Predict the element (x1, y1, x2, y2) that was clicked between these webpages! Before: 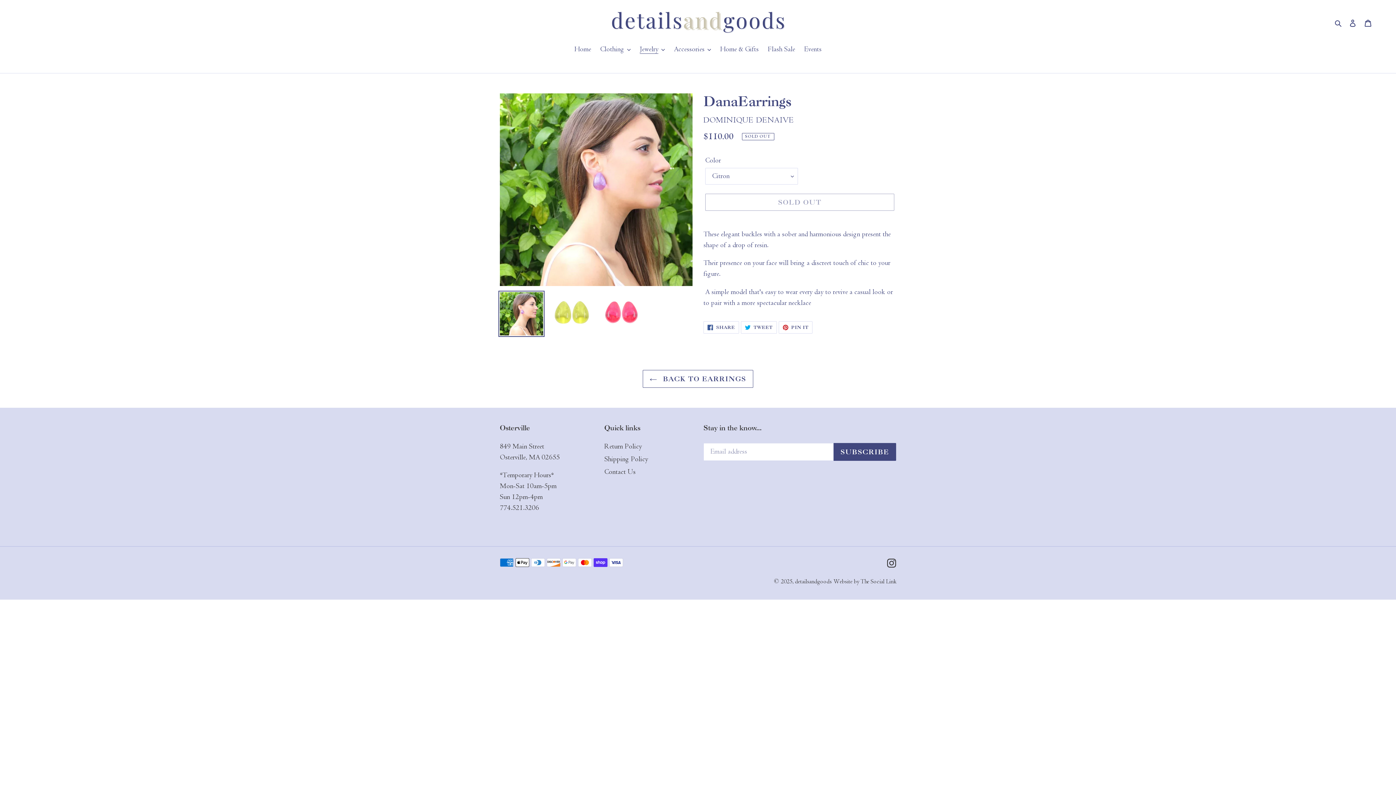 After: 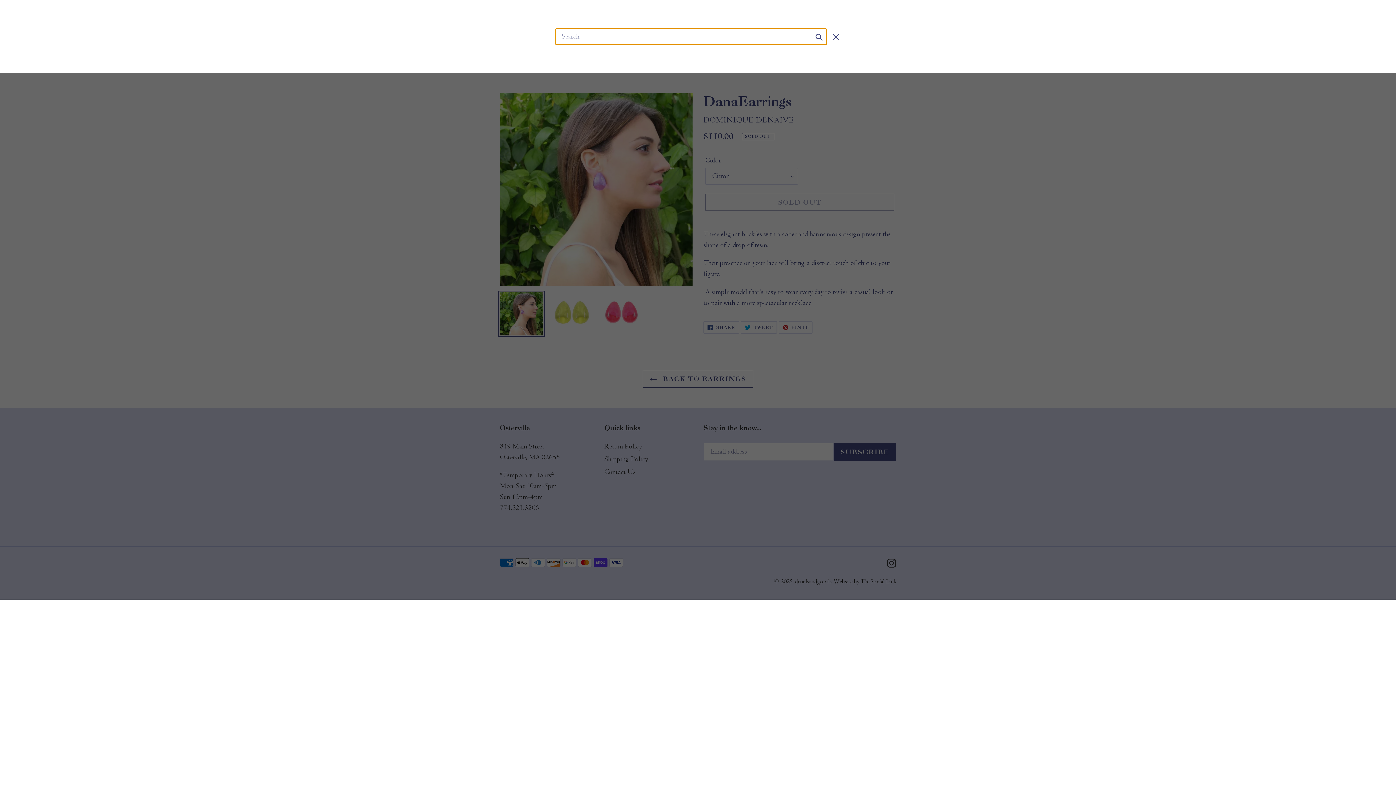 Action: label: Search bbox: (1332, 17, 1345, 28)